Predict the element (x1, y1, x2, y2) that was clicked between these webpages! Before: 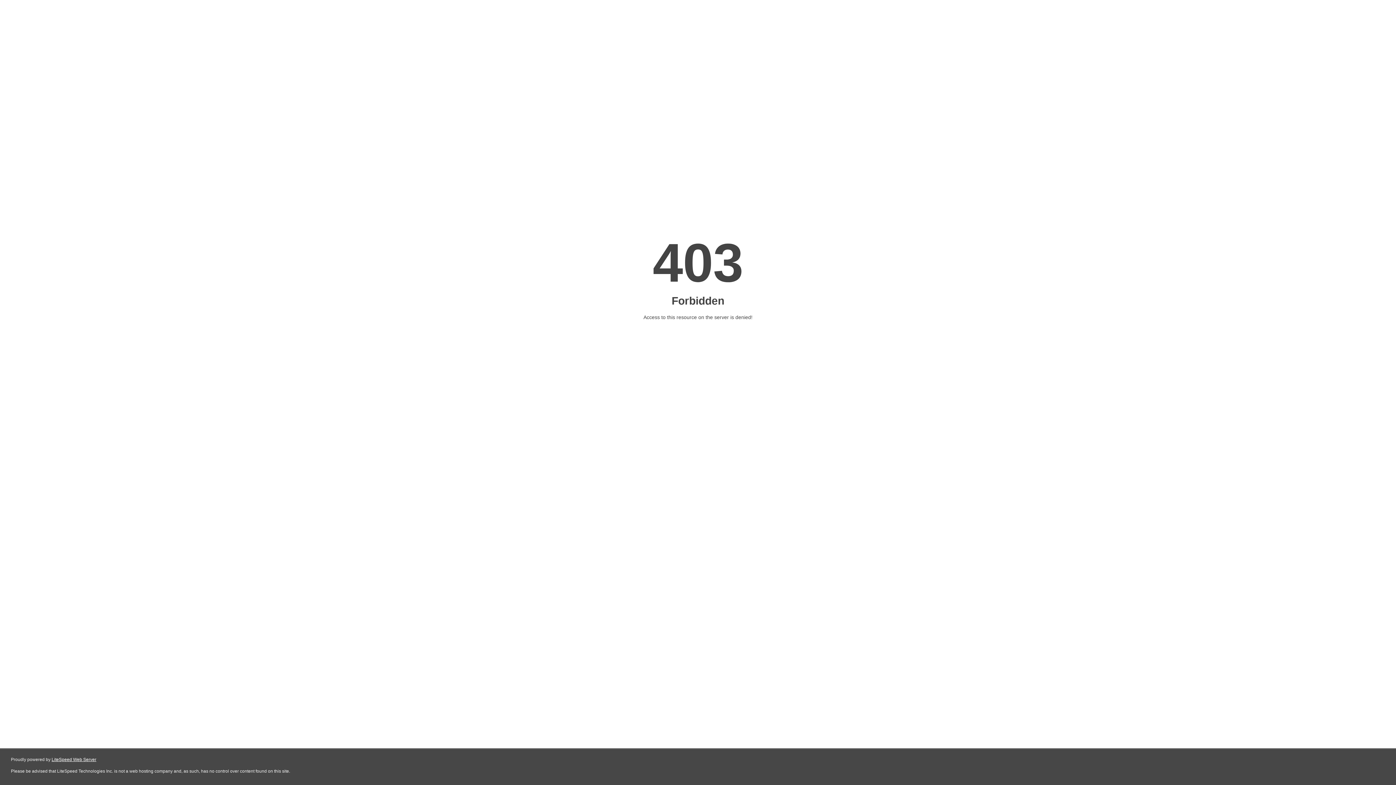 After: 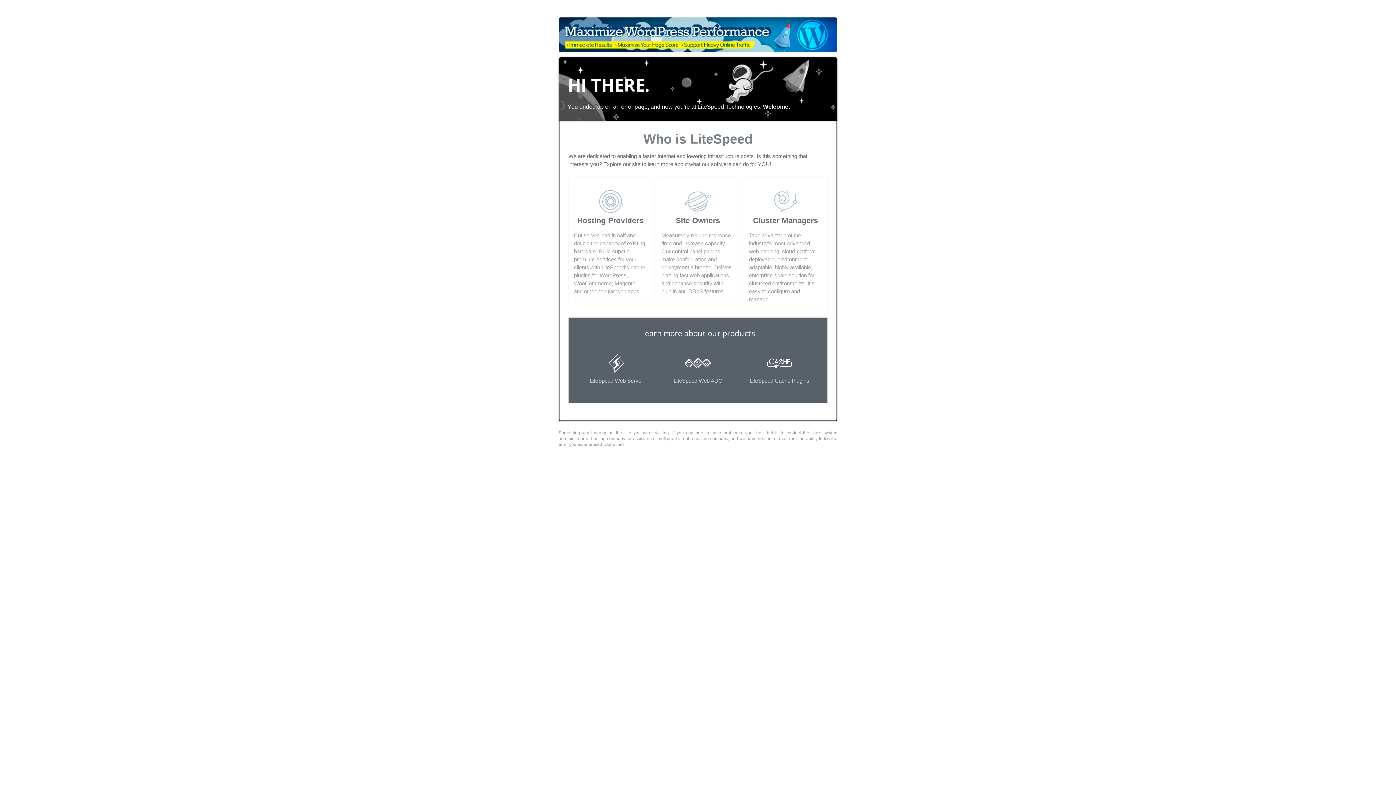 Action: label: LiteSpeed Web Server bbox: (51, 757, 96, 762)